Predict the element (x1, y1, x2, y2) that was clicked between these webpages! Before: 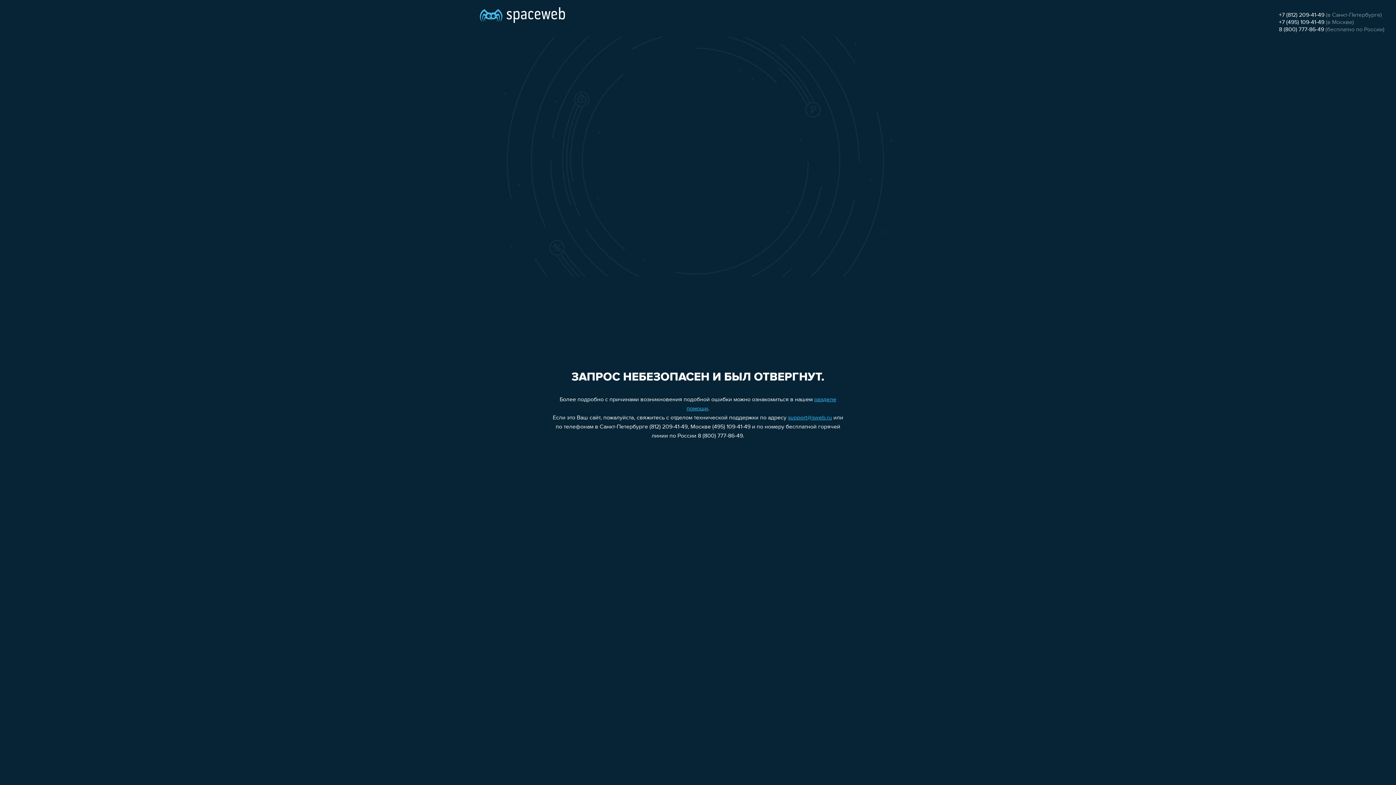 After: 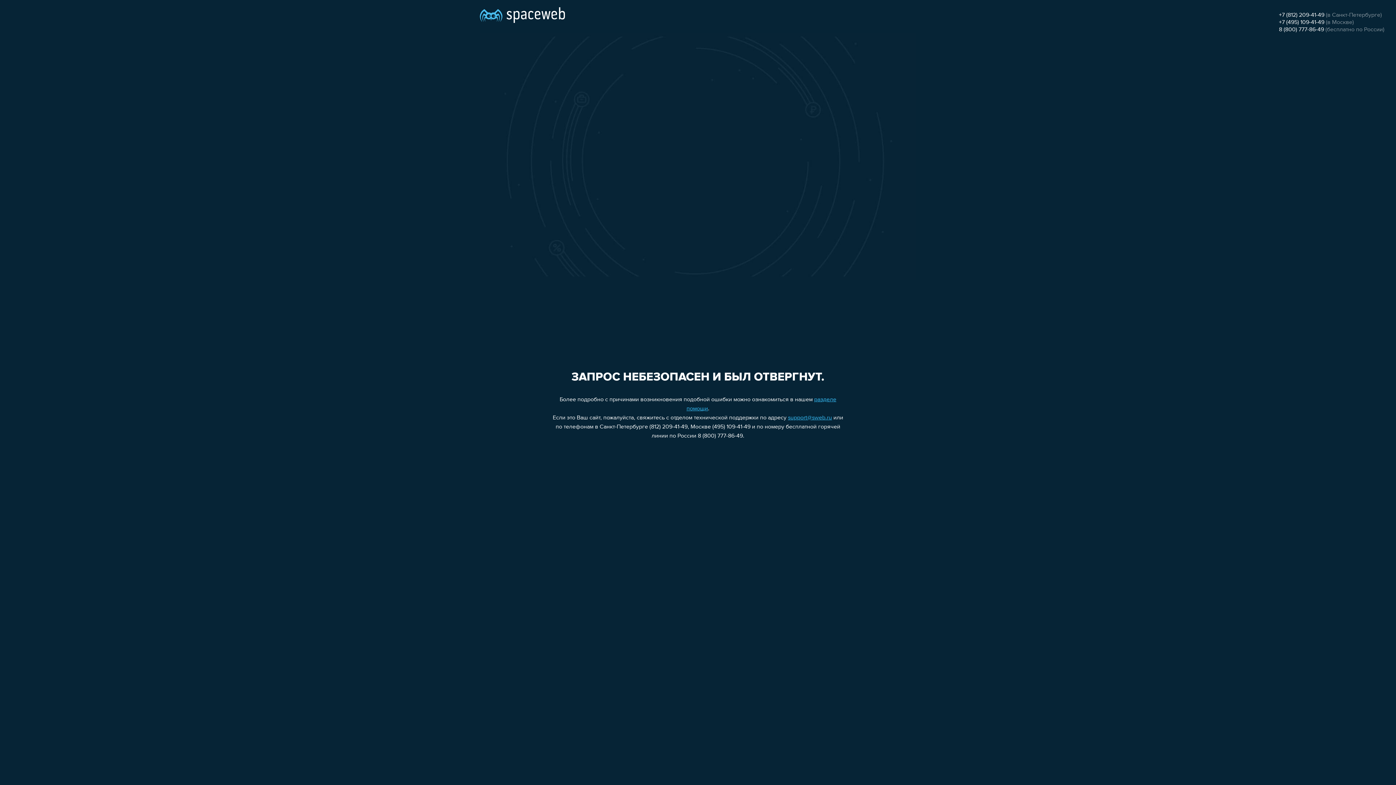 Action: label: 8 (800) 777-86-49 bbox: (1279, 26, 1324, 32)